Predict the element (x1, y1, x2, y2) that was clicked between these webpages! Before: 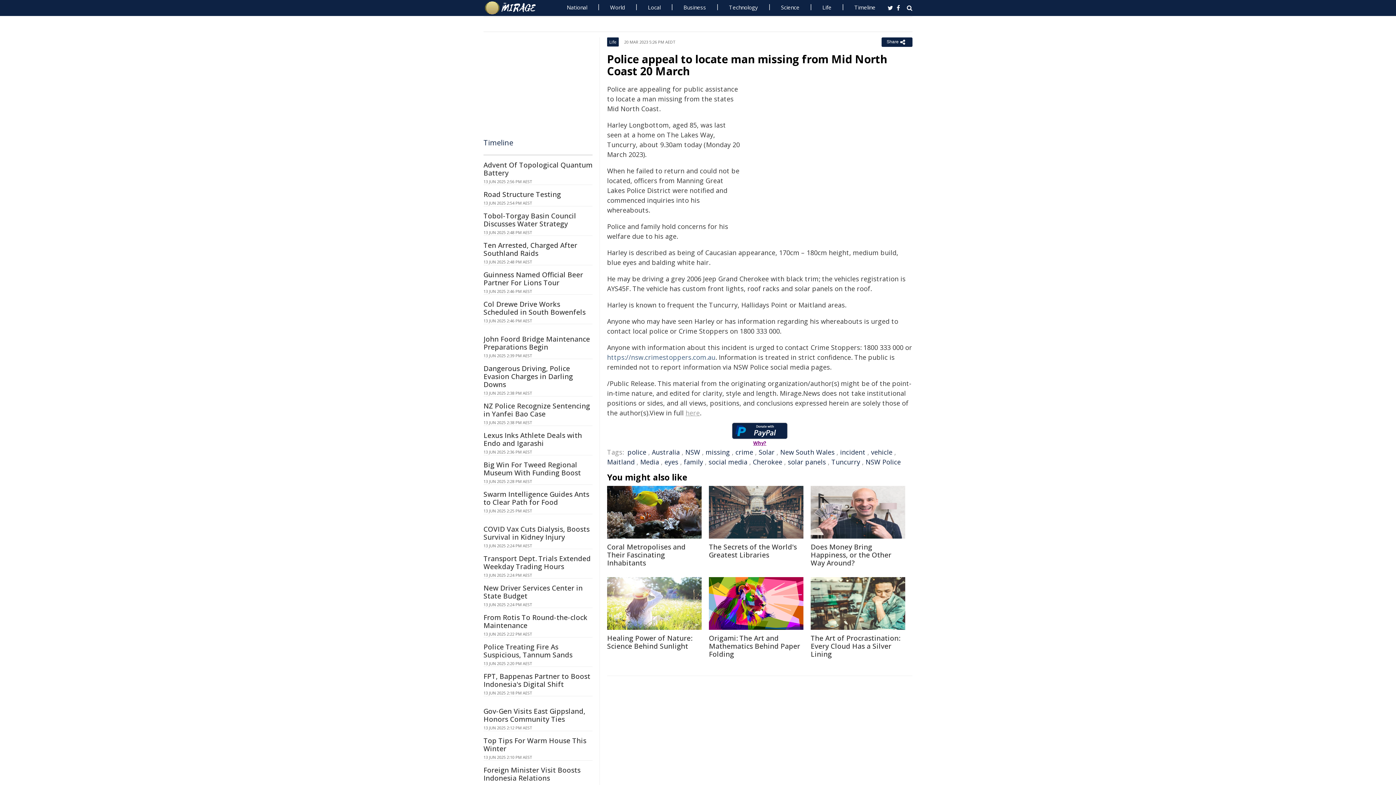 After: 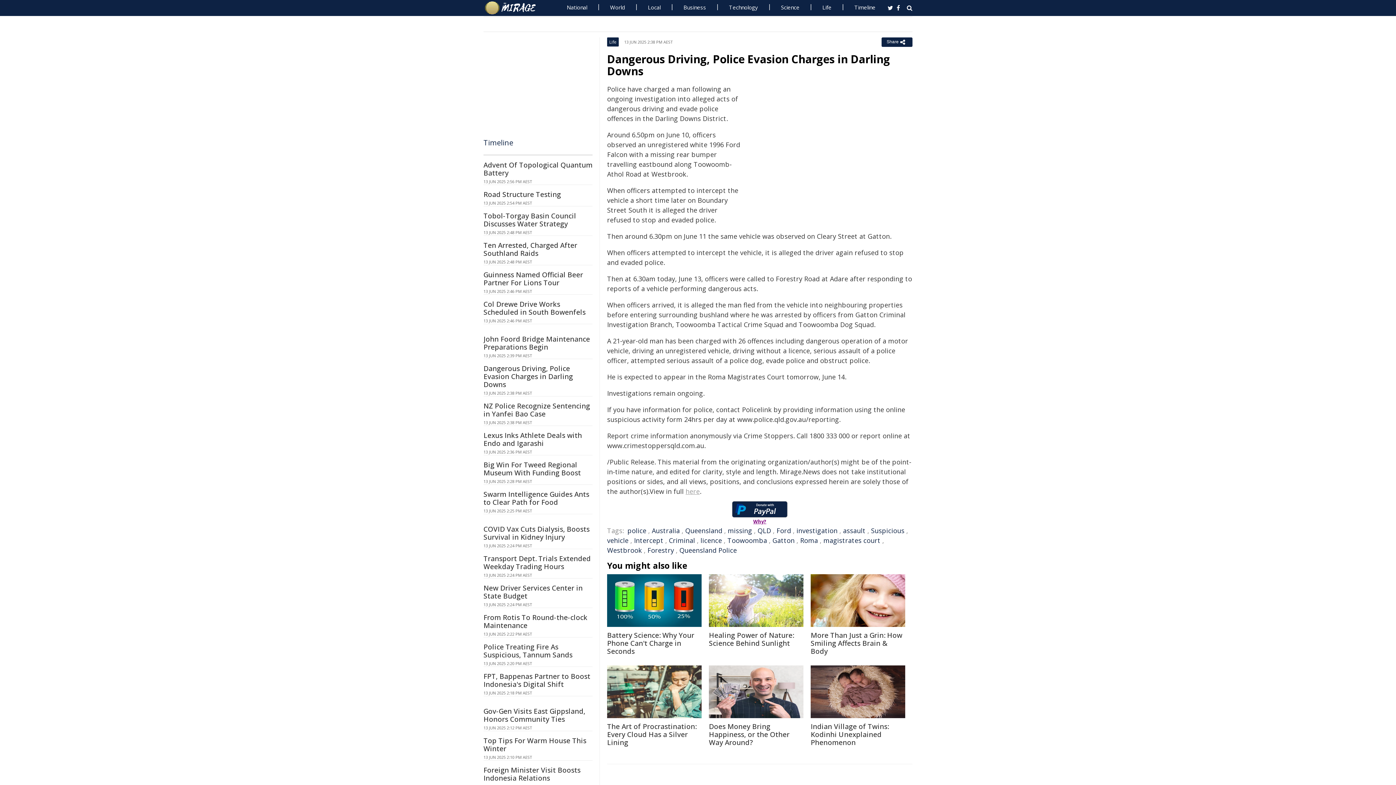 Action: bbox: (483, 364, 573, 389) label: Dangerous Driving, Police Evasion Charges in Darling Downs